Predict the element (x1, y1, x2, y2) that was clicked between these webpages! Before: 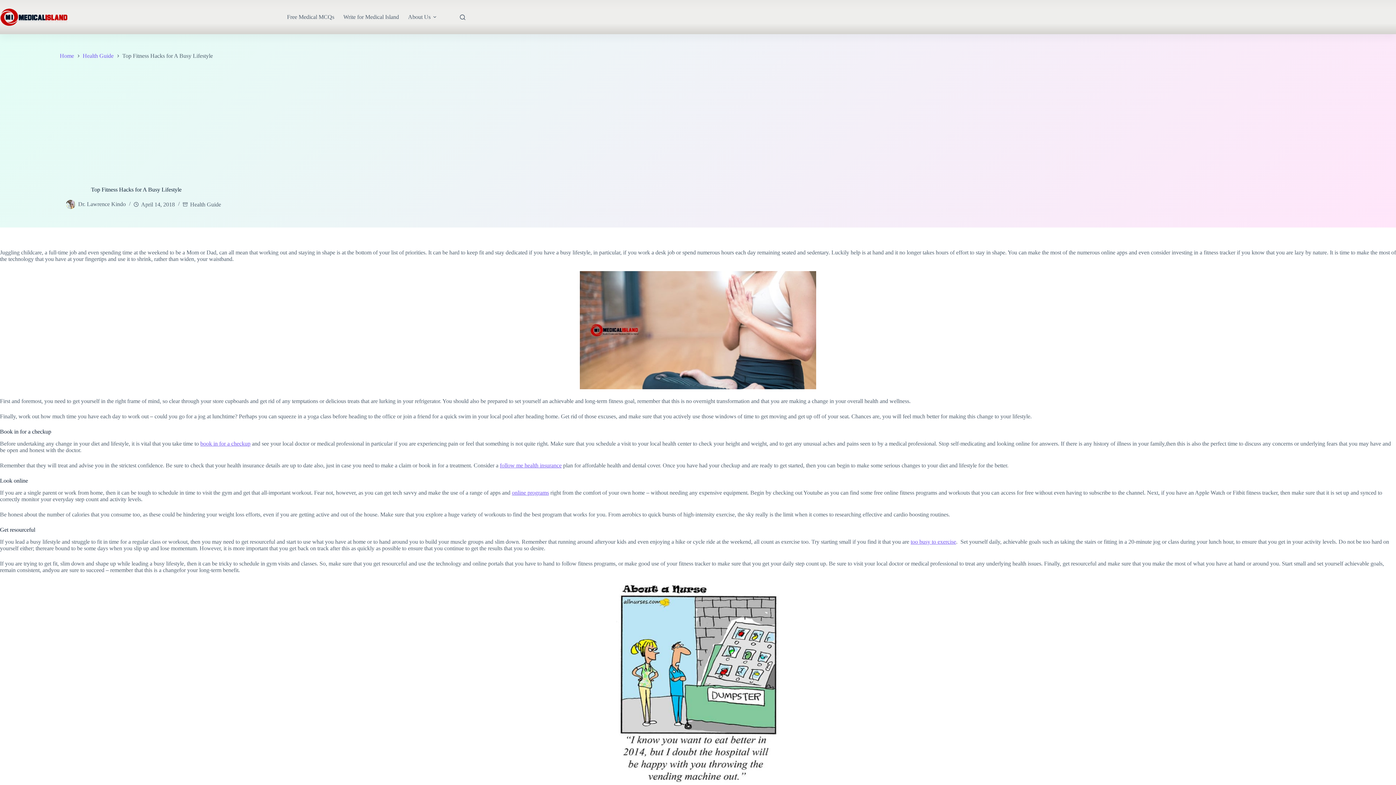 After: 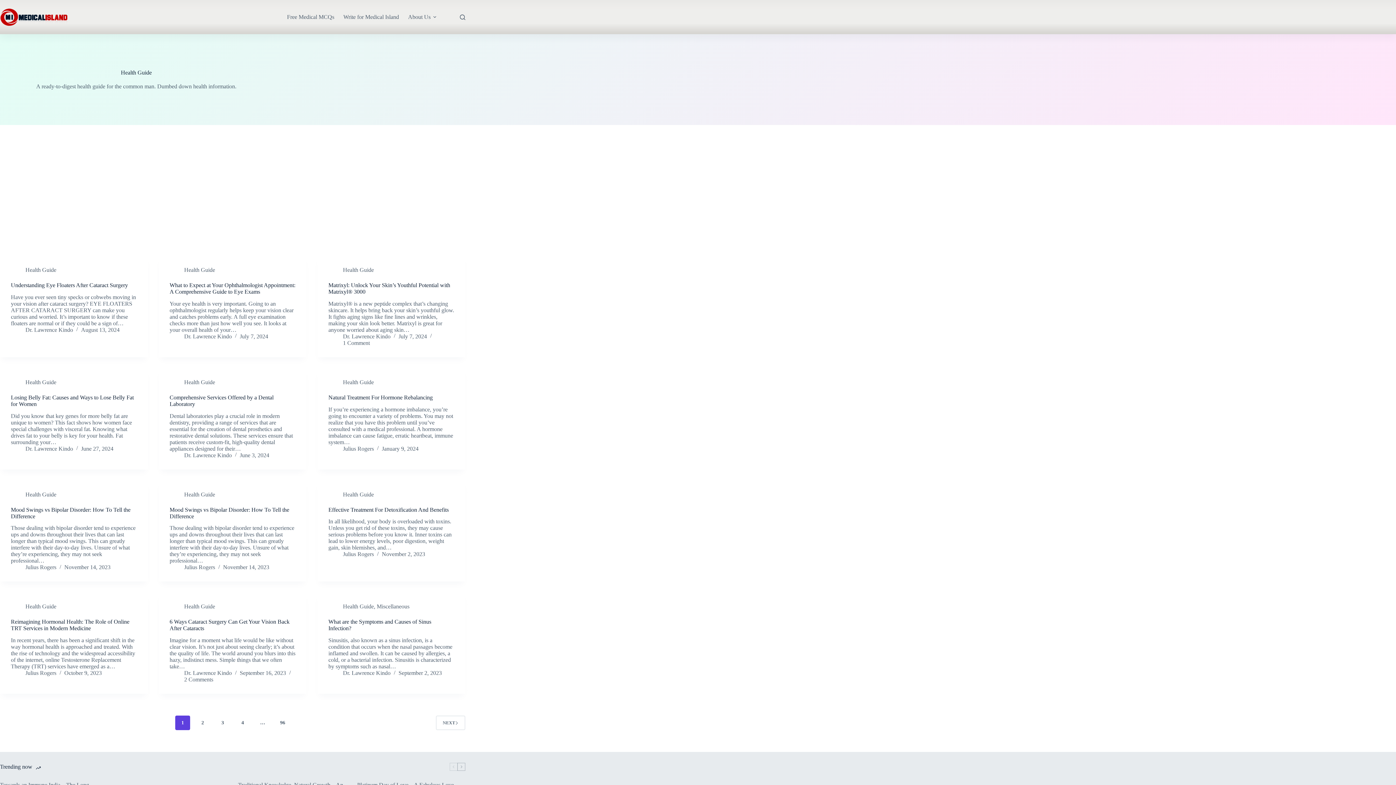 Action: bbox: (82, 52, 113, 59) label: Health Guide